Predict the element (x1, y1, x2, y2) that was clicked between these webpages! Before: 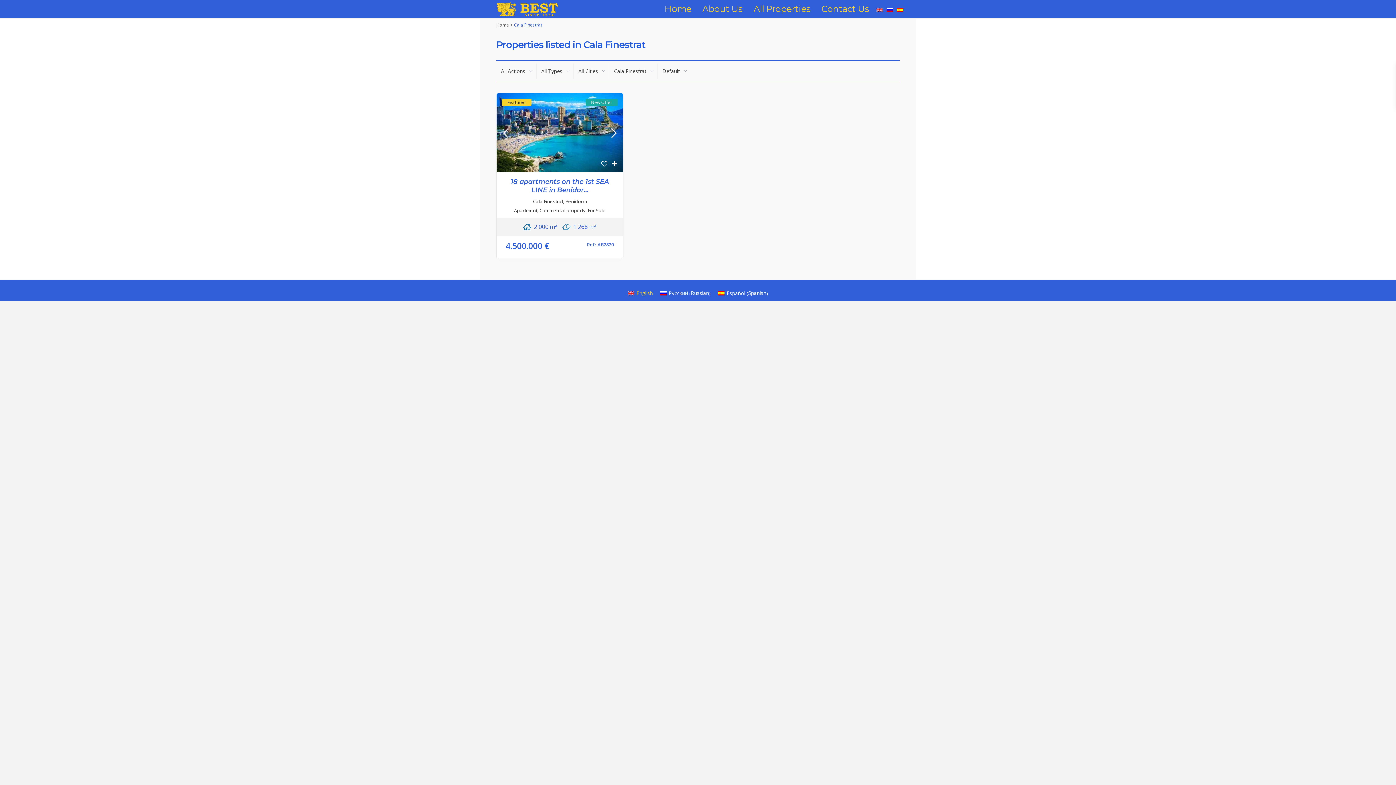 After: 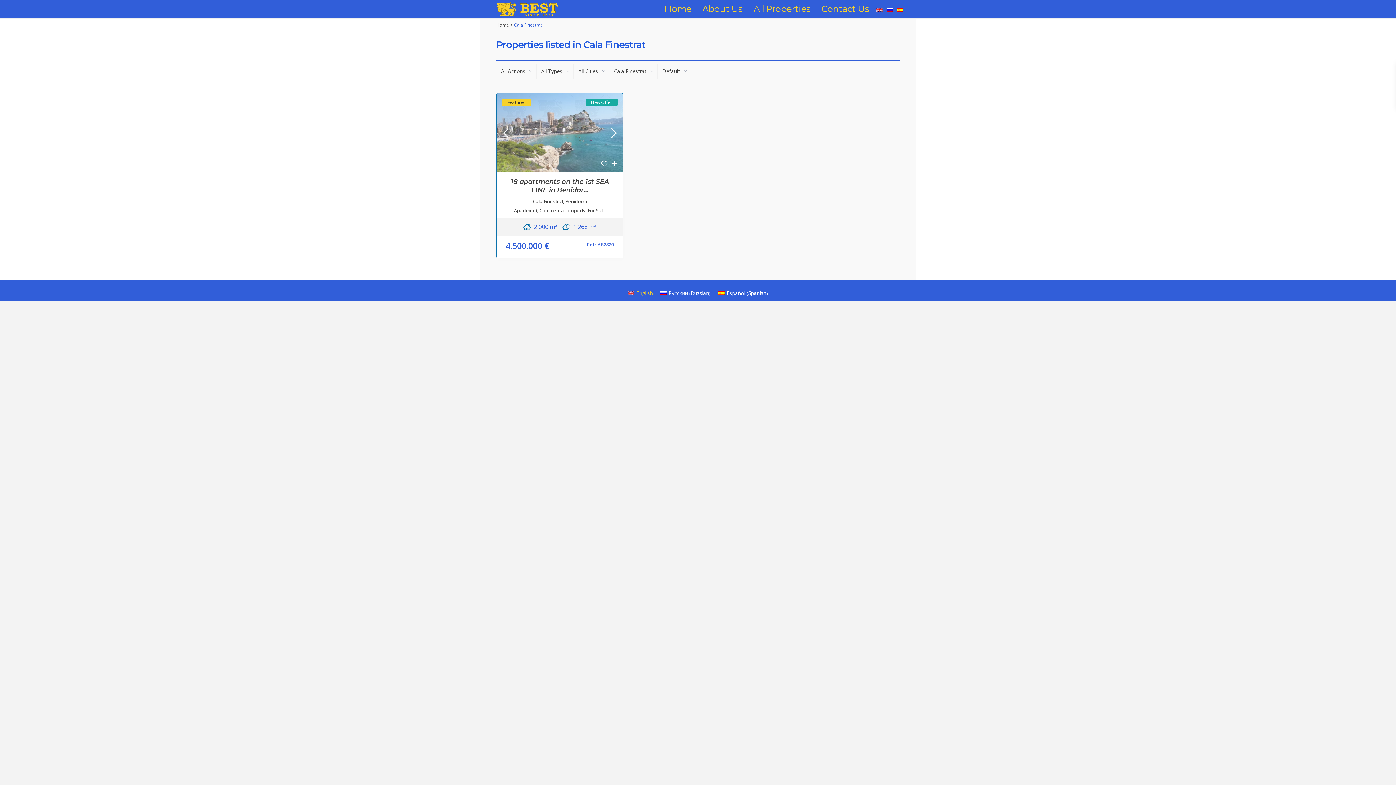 Action: bbox: (605, 127, 623, 138)